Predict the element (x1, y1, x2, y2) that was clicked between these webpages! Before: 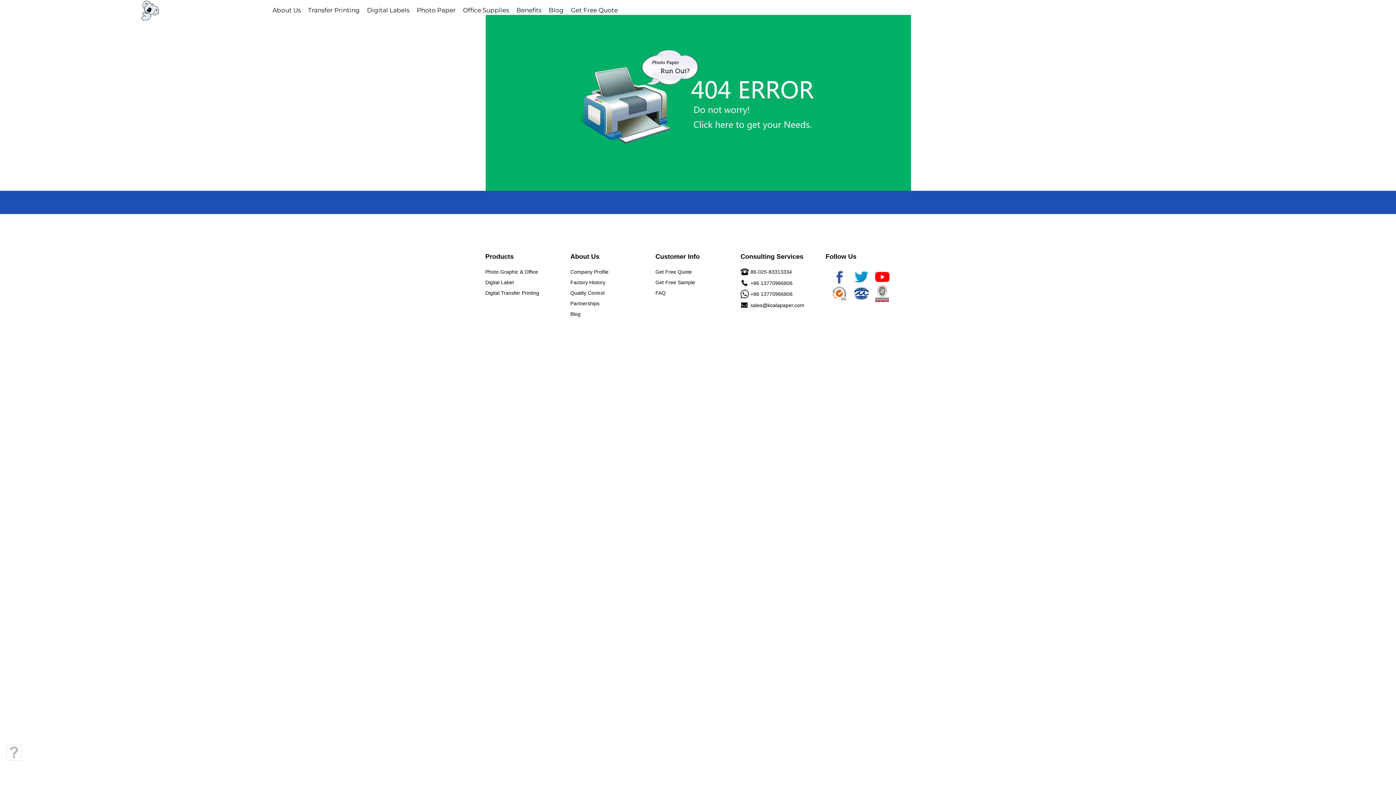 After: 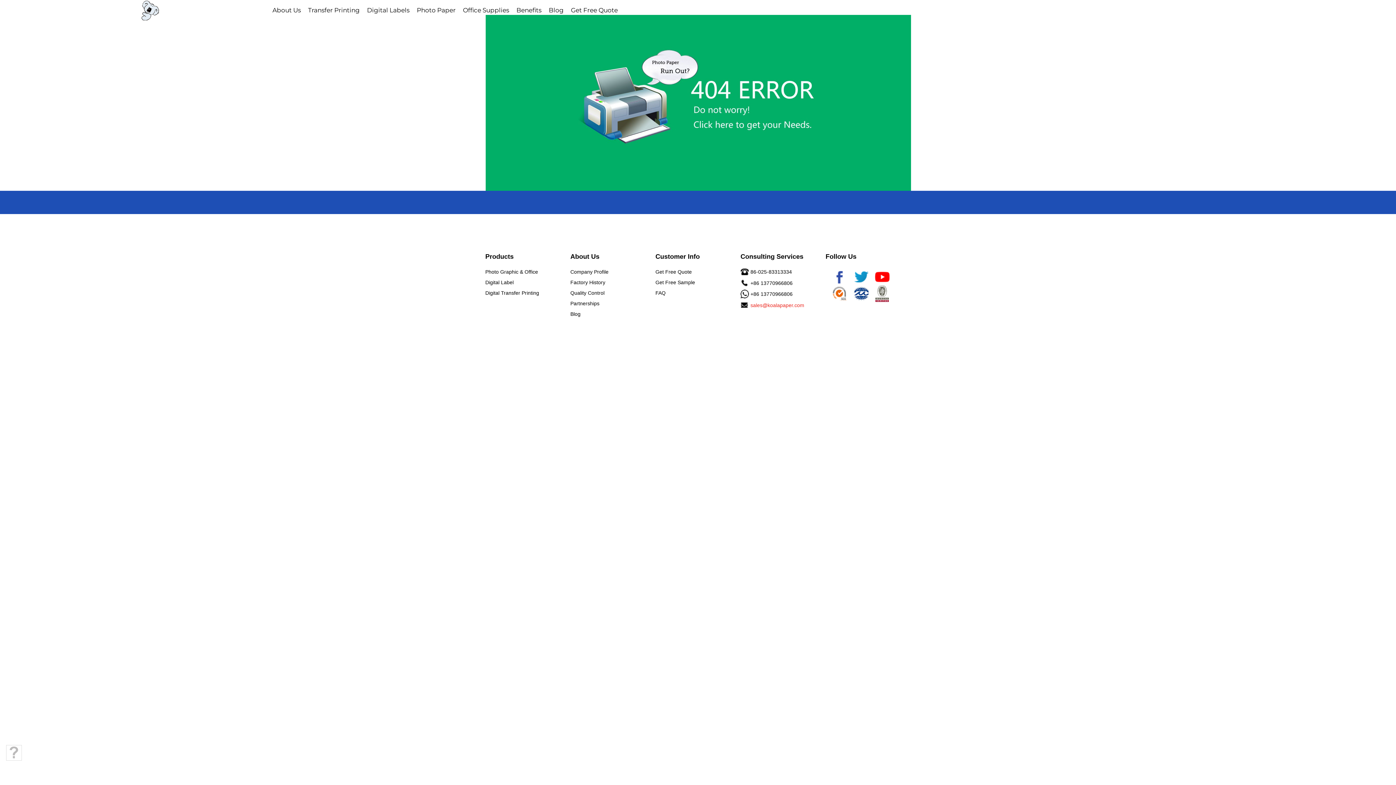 Action: label:  sales@koalapaper.com bbox: (740, 302, 804, 308)